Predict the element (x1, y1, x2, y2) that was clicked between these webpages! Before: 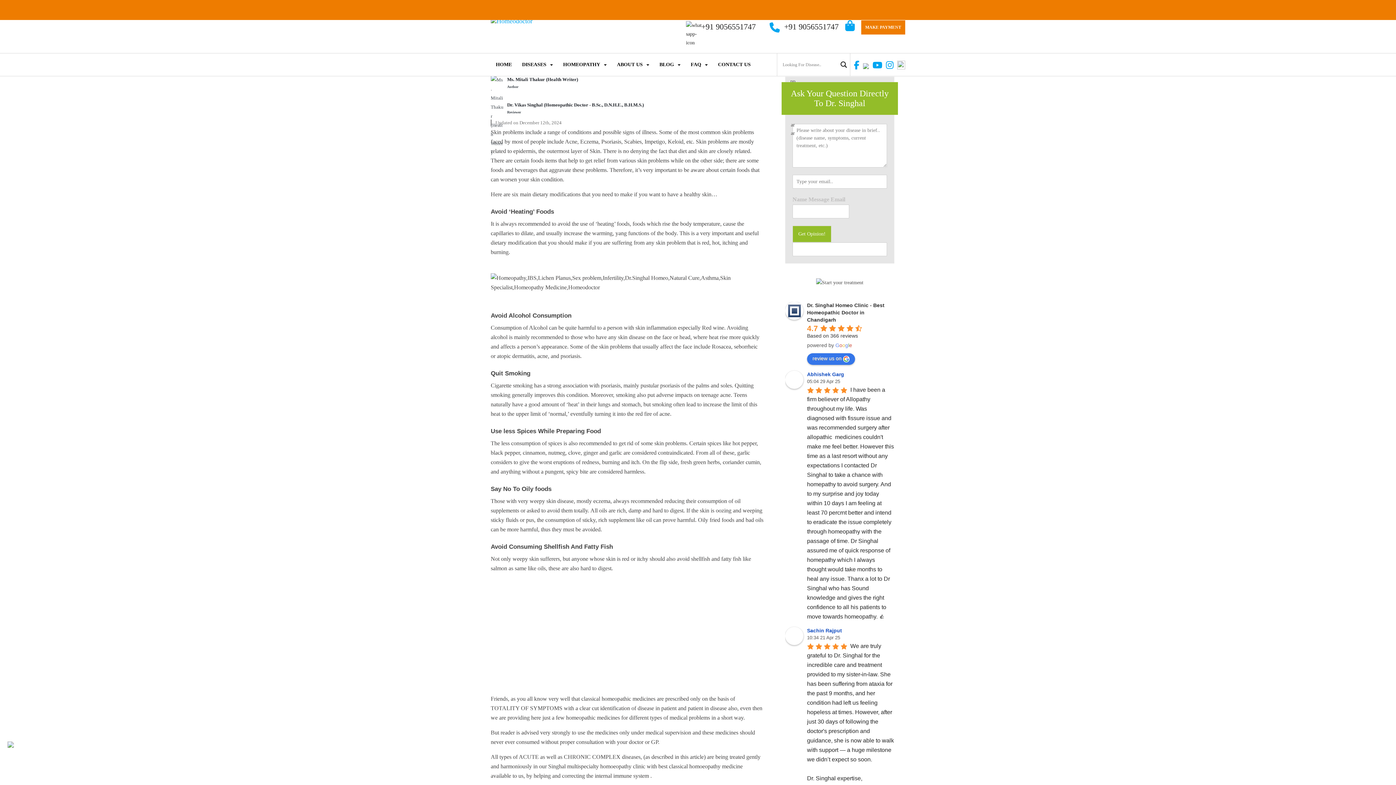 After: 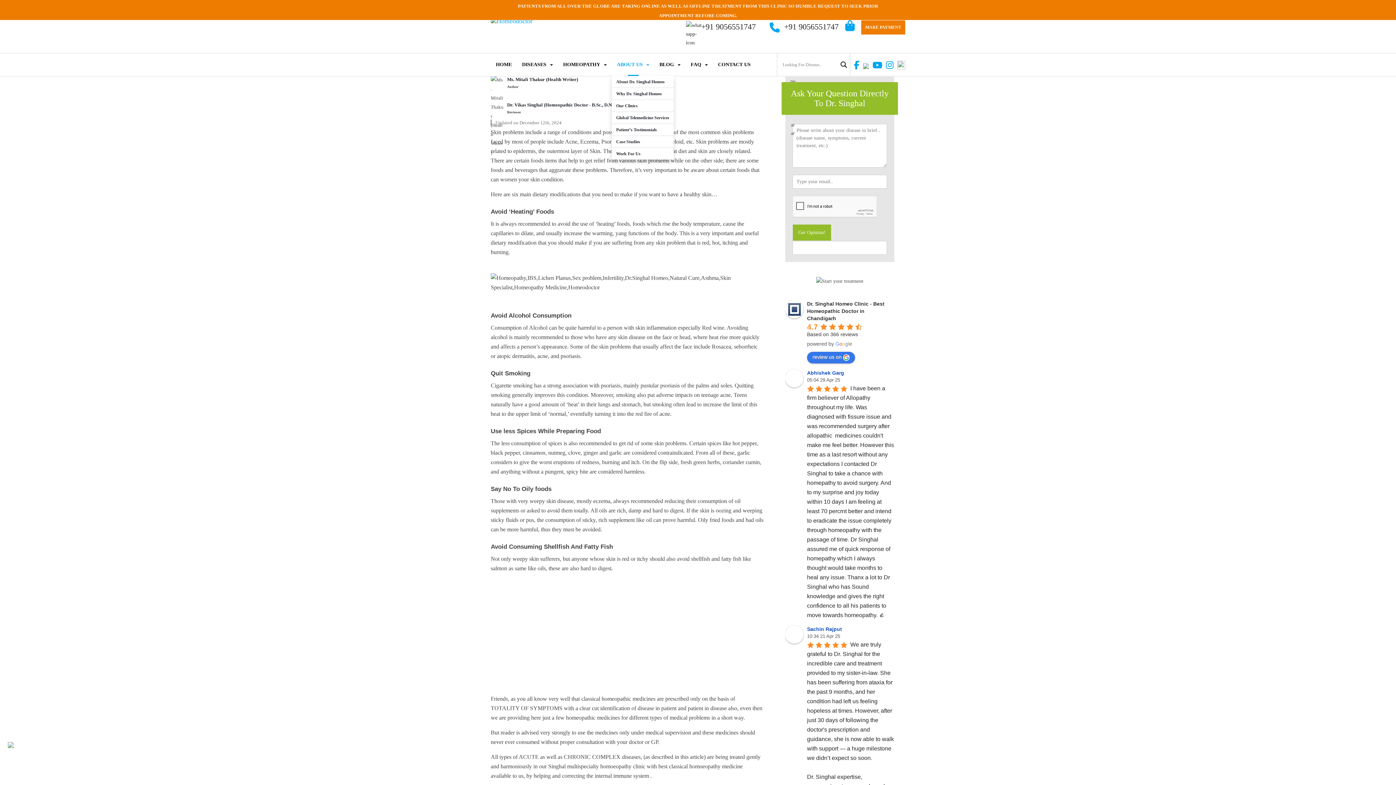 Action: label: ABOUT US bbox: (617, 57, 642, 71)